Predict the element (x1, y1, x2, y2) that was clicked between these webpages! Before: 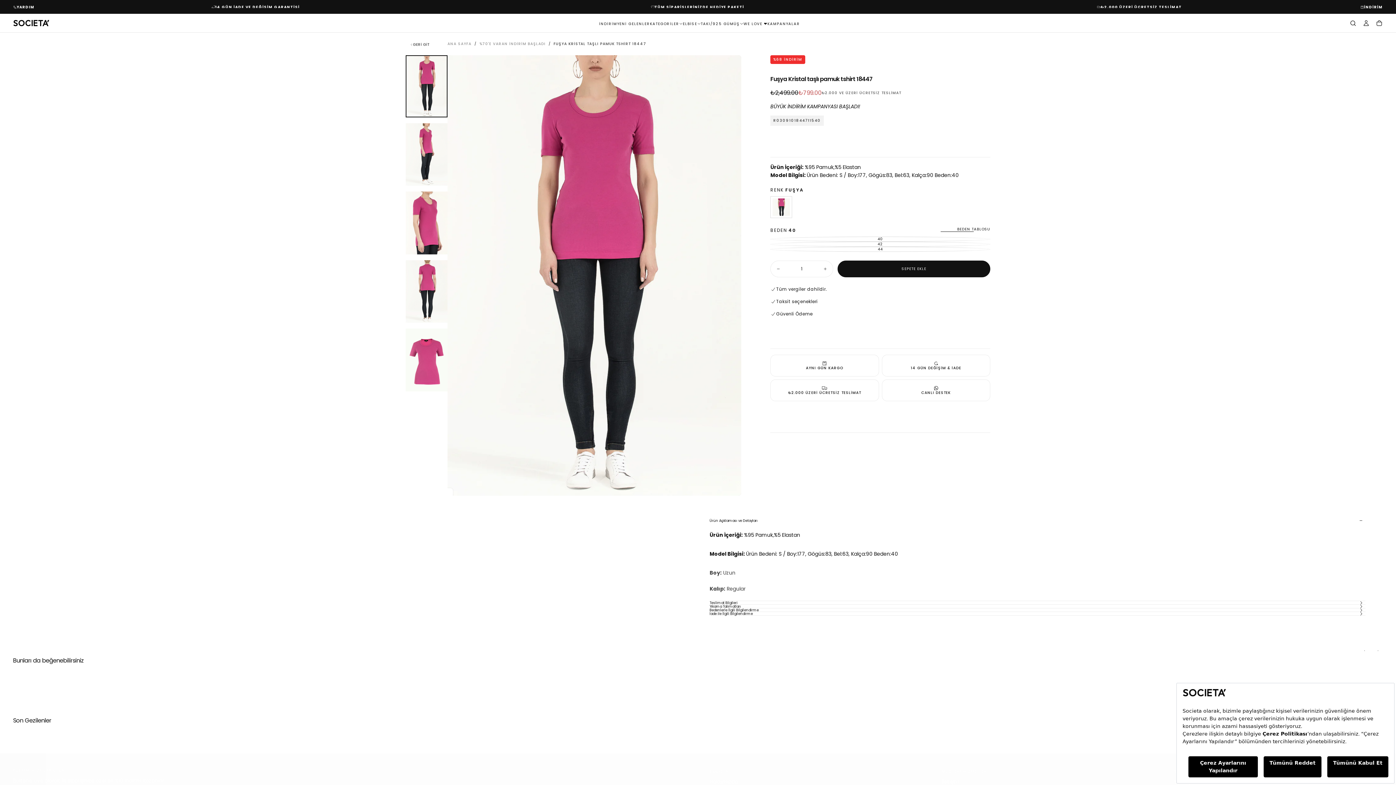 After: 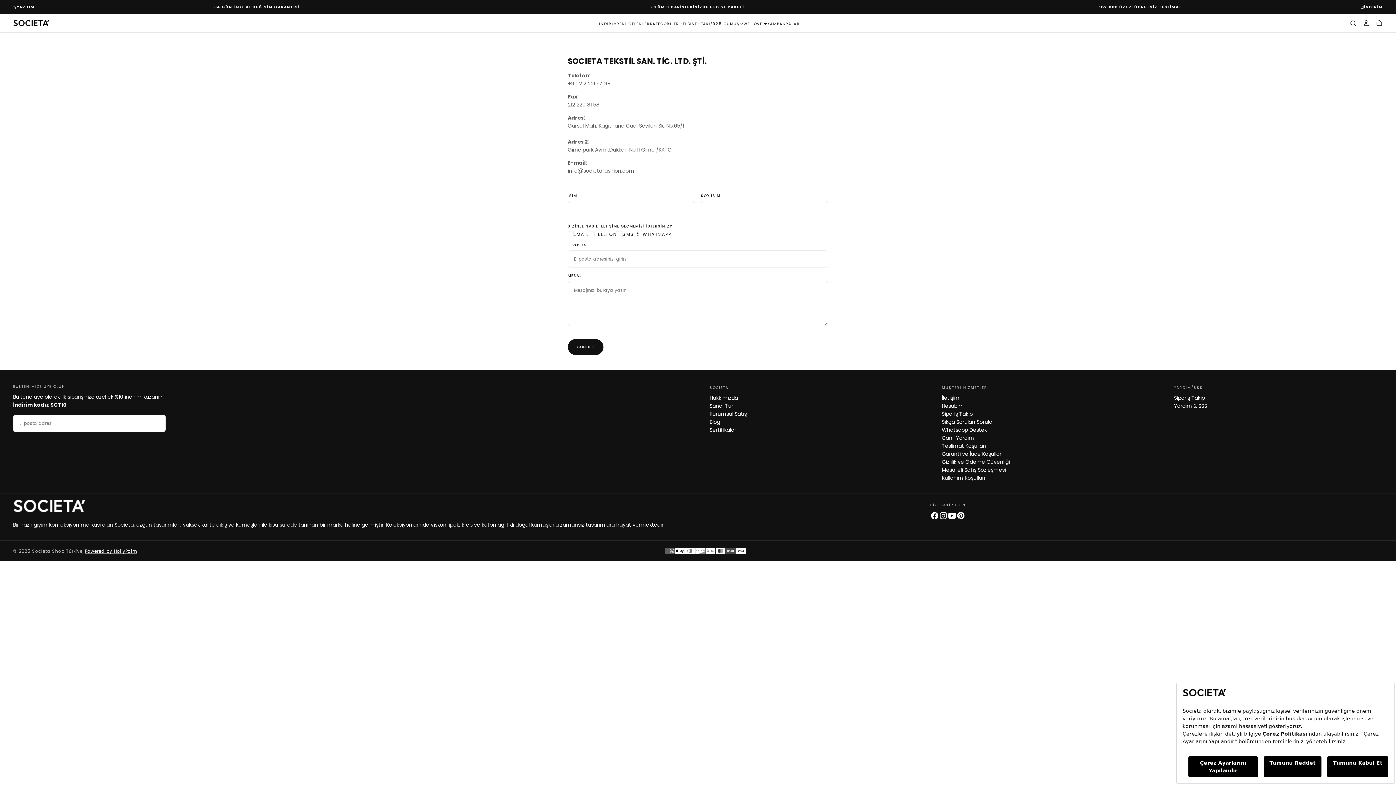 Action: bbox: (942, 778, 1151, 786) label: İletişim